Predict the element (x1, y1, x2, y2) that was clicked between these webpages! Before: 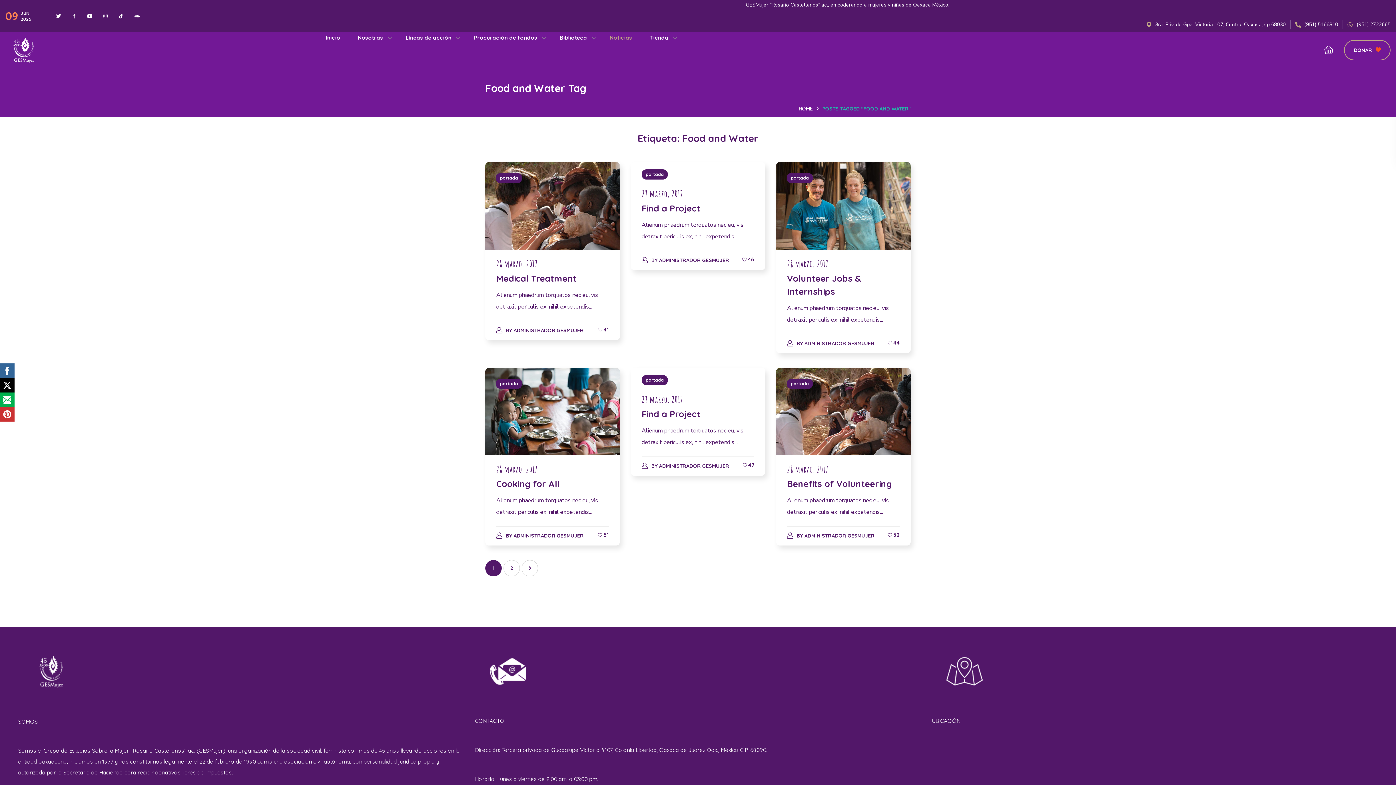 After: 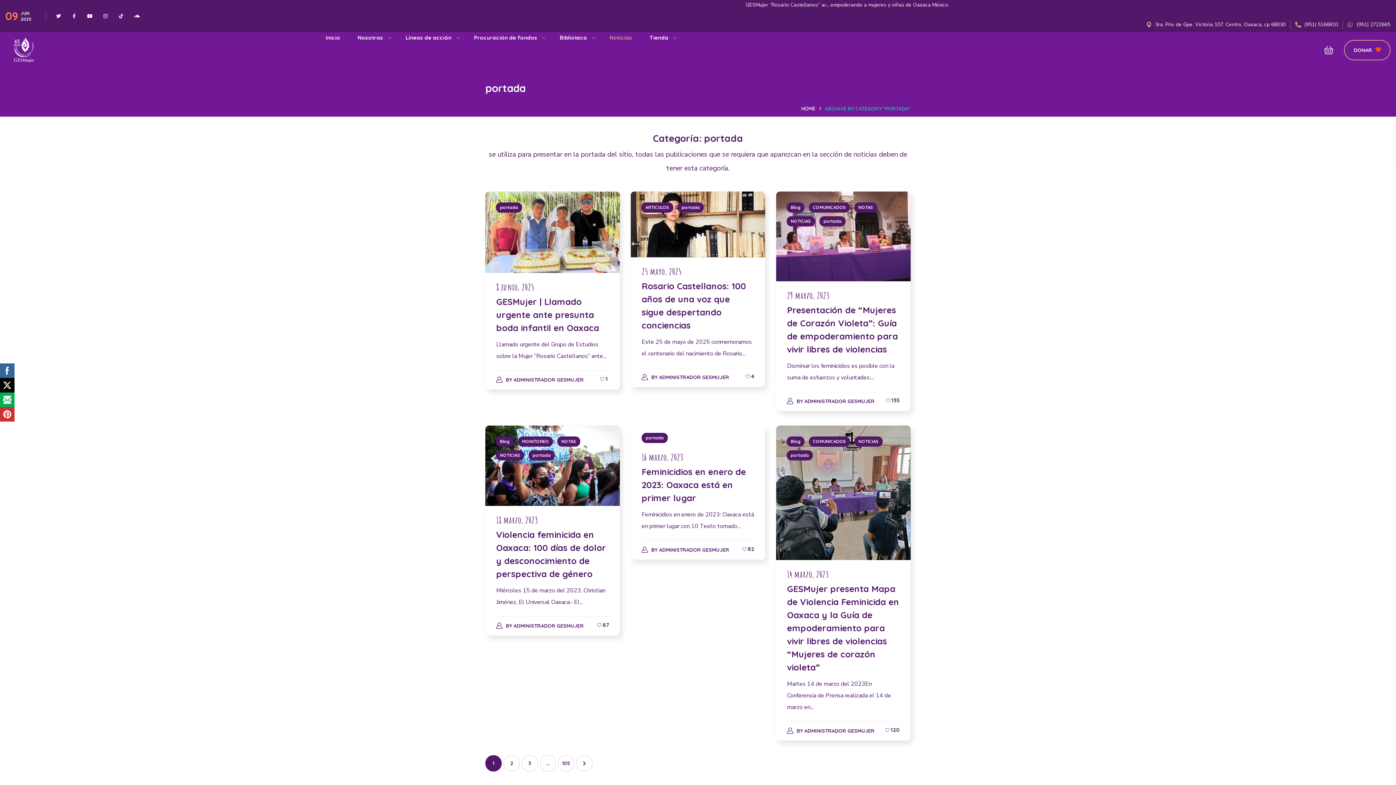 Action: bbox: (641, 375, 668, 385) label: portada